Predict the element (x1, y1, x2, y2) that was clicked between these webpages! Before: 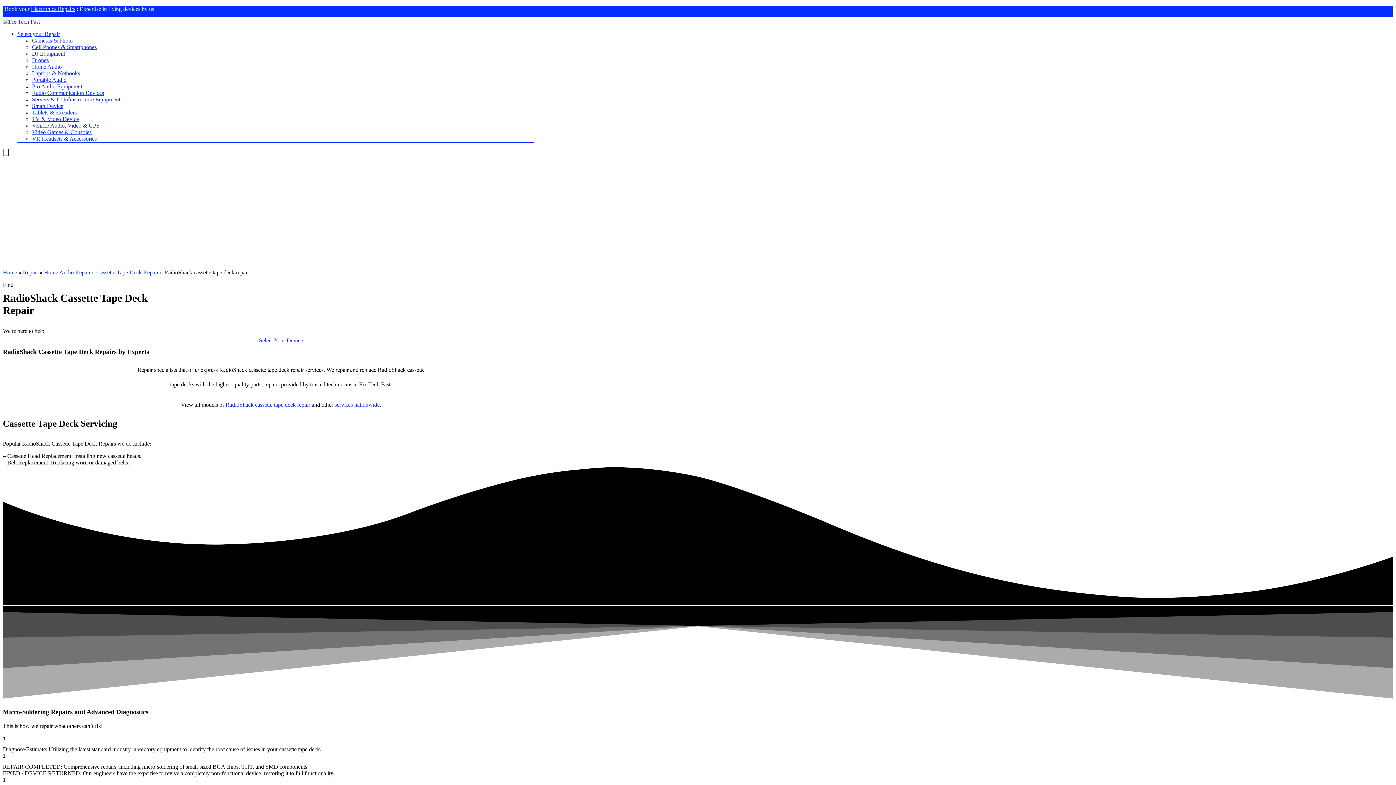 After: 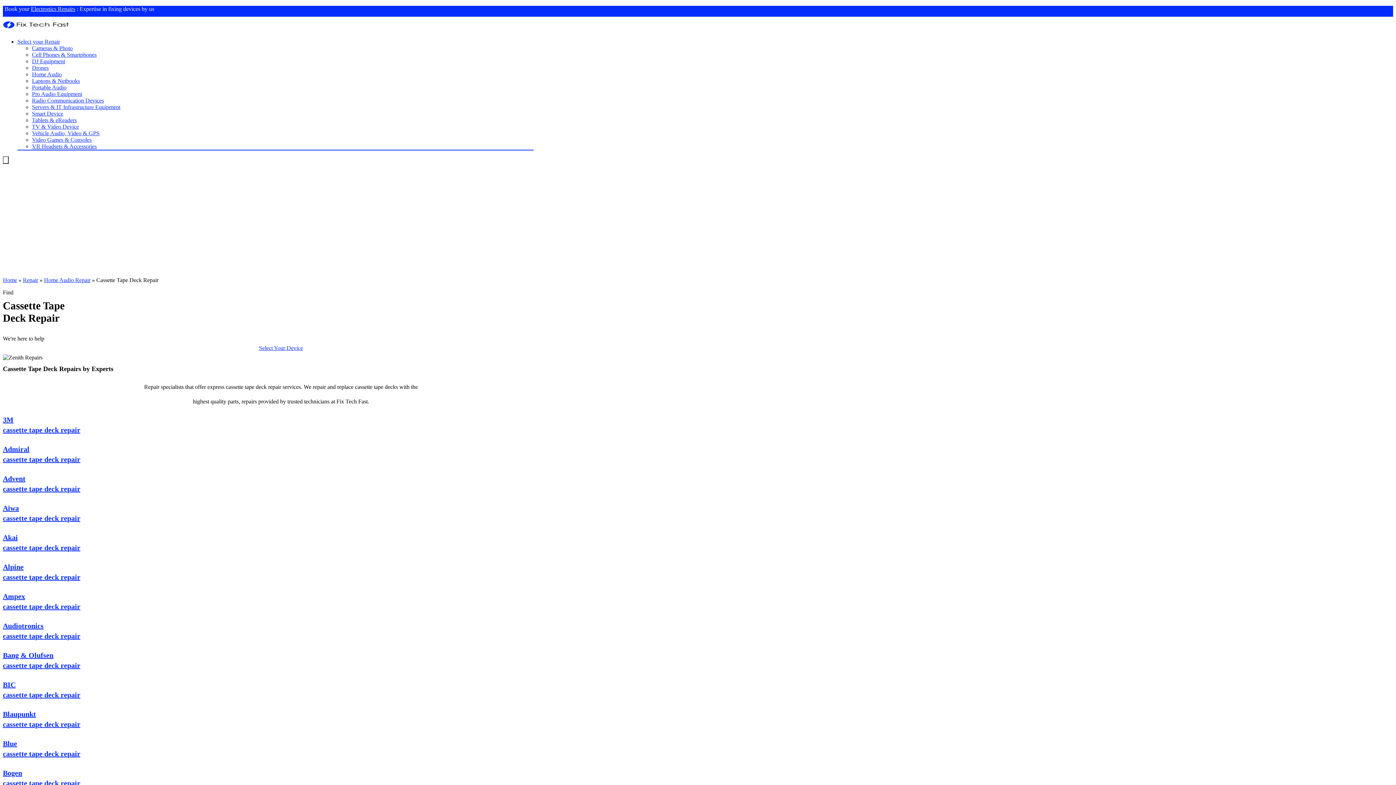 Action: label: Cassette Tape Deck Repair bbox: (96, 269, 158, 275)